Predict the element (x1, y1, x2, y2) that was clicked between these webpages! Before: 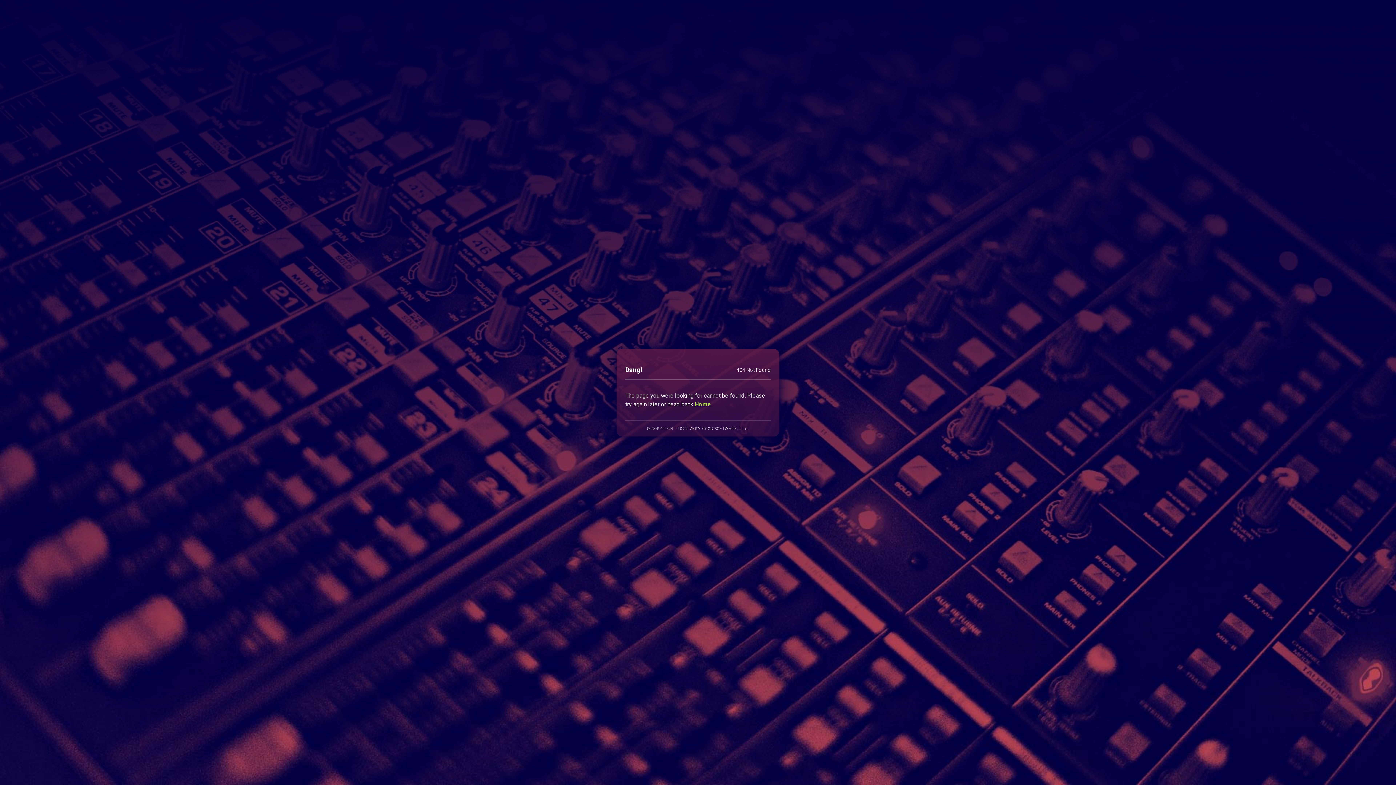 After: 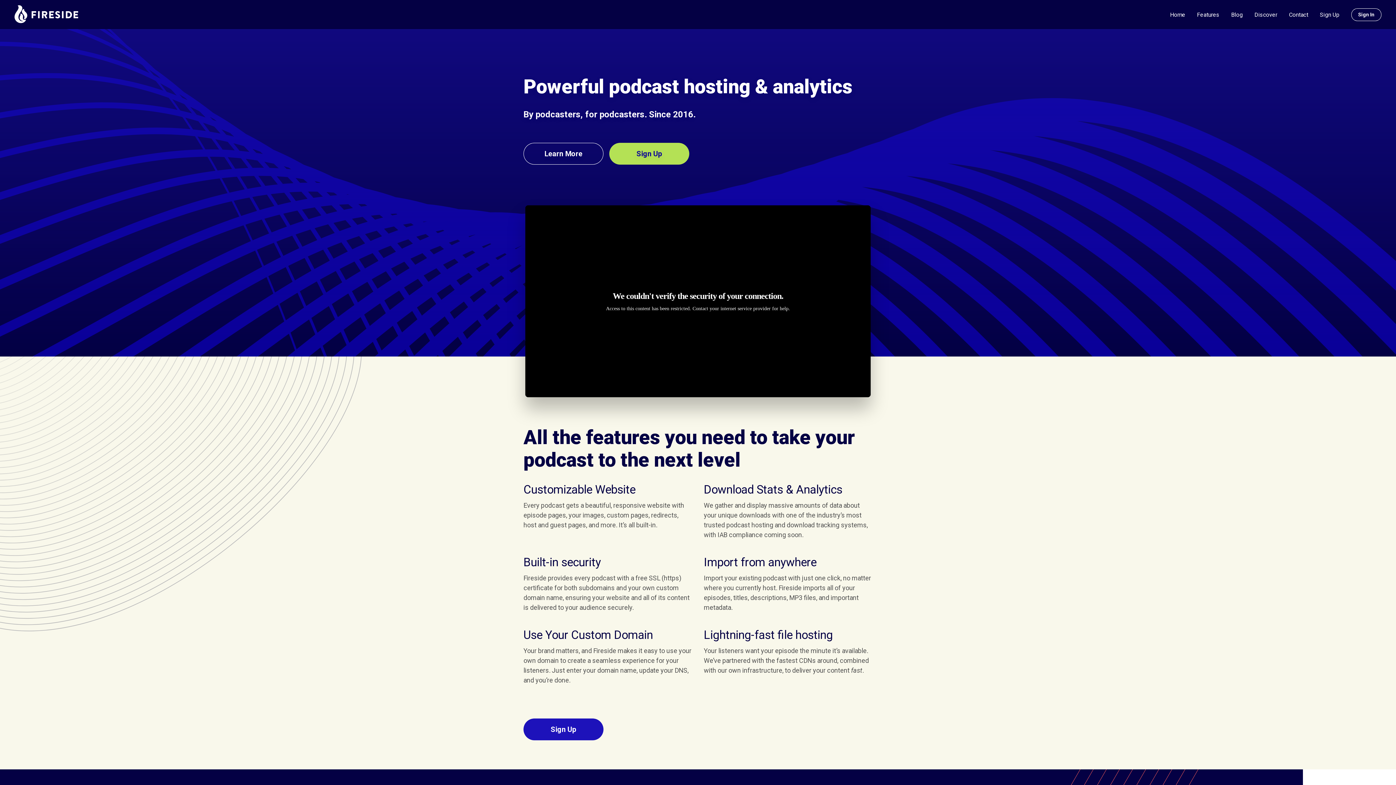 Action: label: Home bbox: (694, 400, 711, 407)